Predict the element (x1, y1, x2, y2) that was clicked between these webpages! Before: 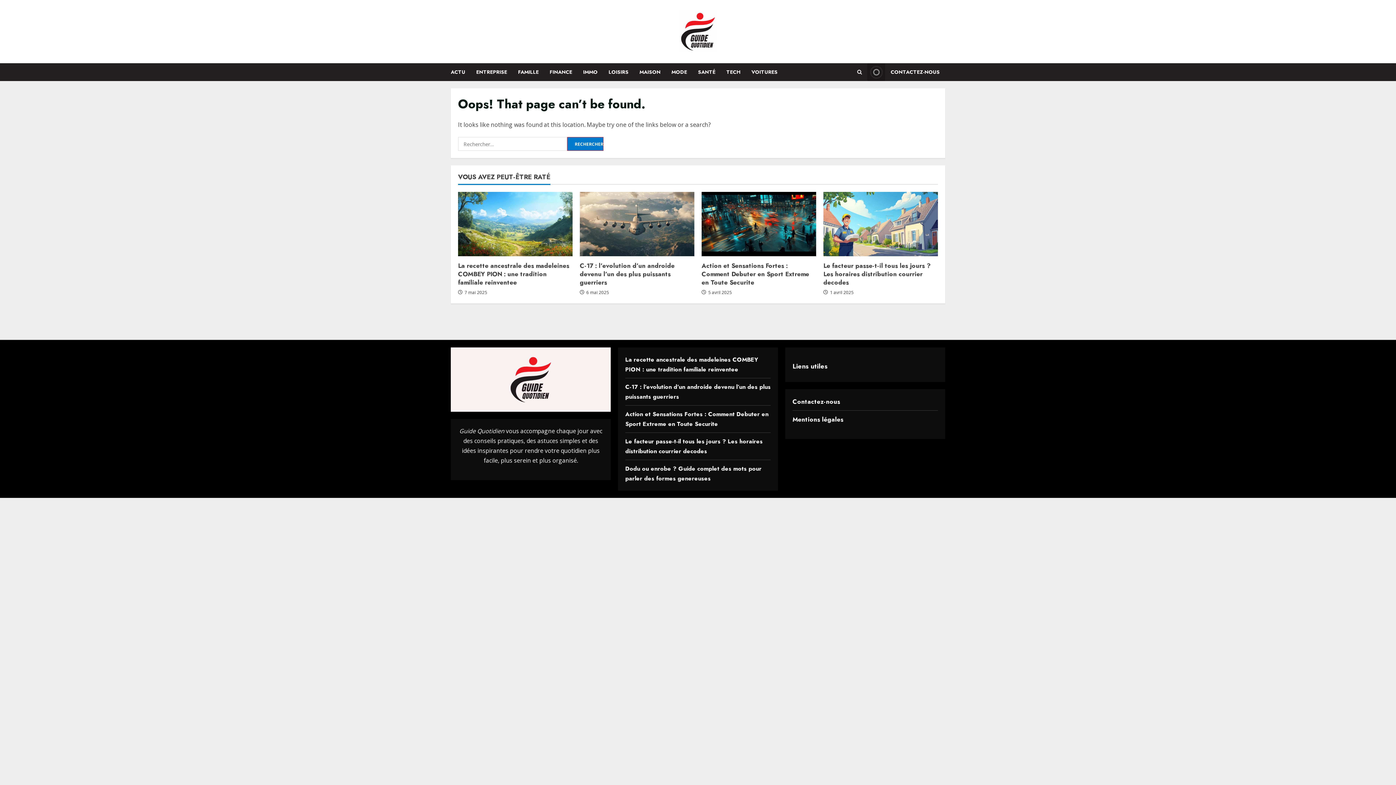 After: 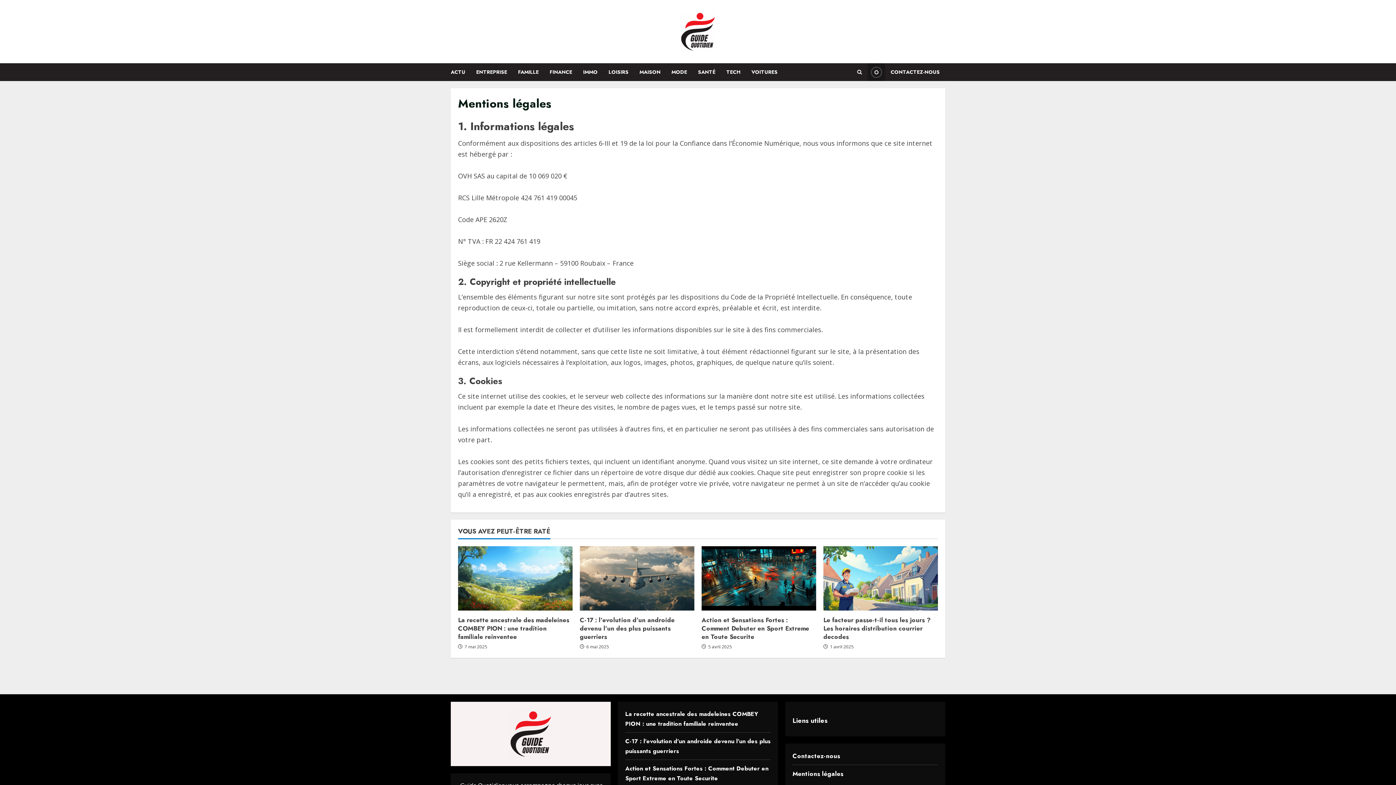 Action: bbox: (792, 415, 843, 423) label: Mentions légales